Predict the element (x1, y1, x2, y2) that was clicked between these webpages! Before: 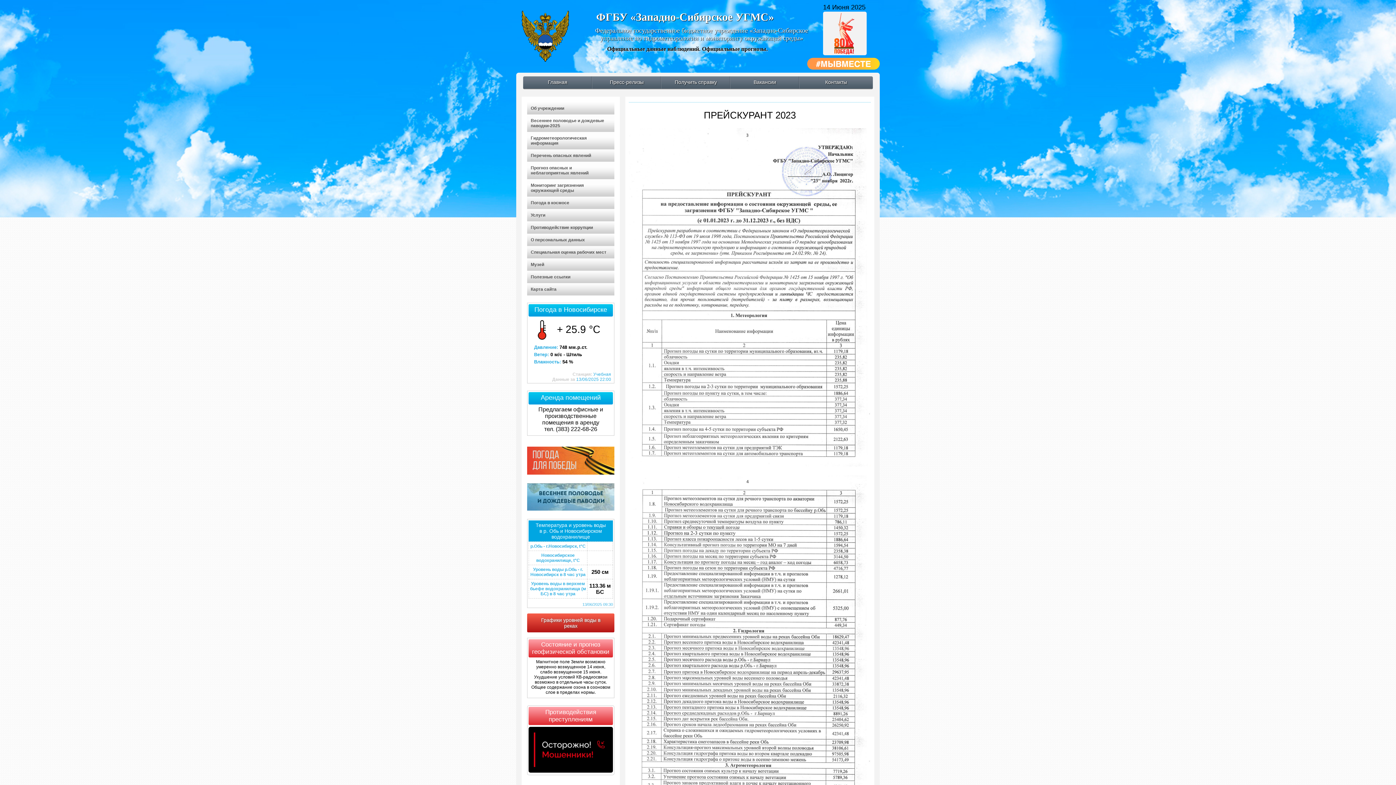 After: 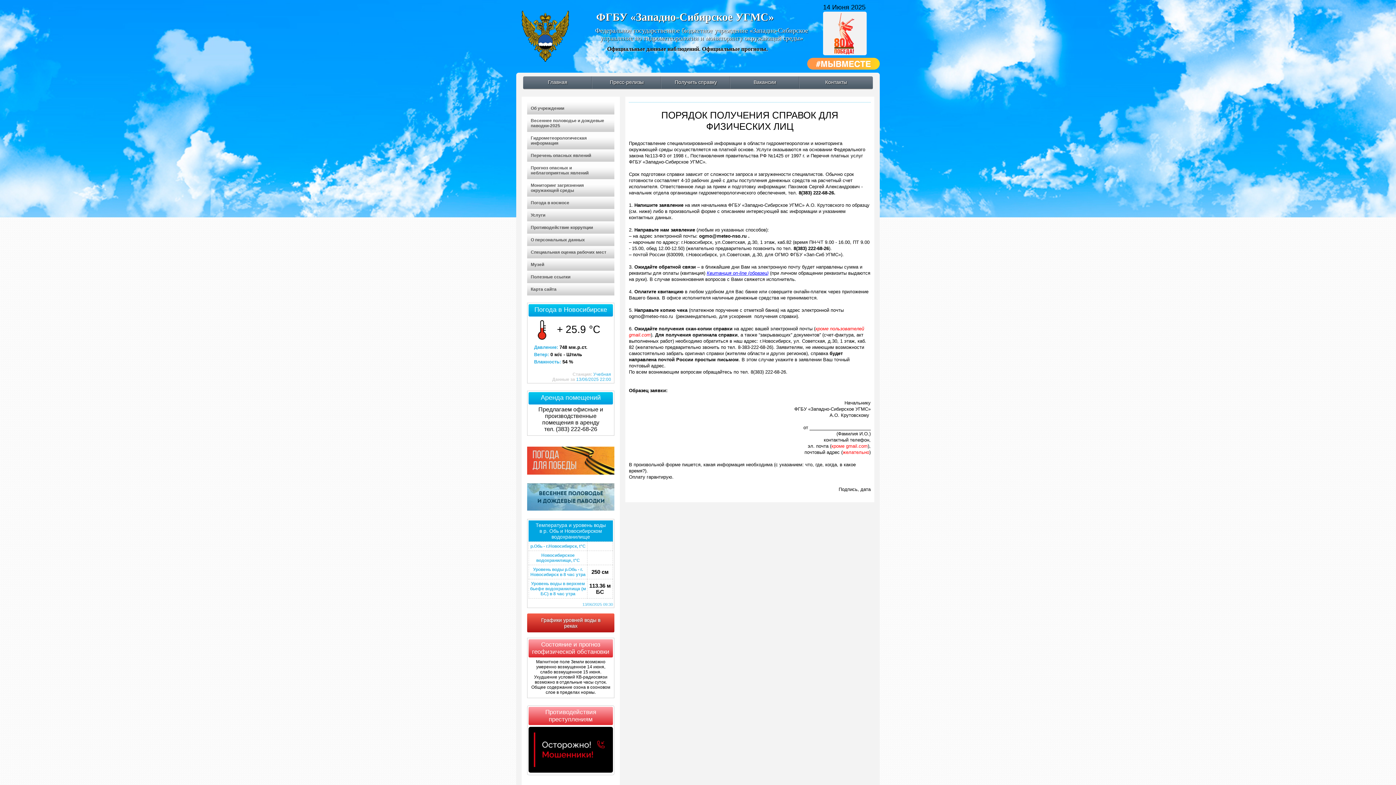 Action: label: Получить справку bbox: (661, 76, 730, 89)